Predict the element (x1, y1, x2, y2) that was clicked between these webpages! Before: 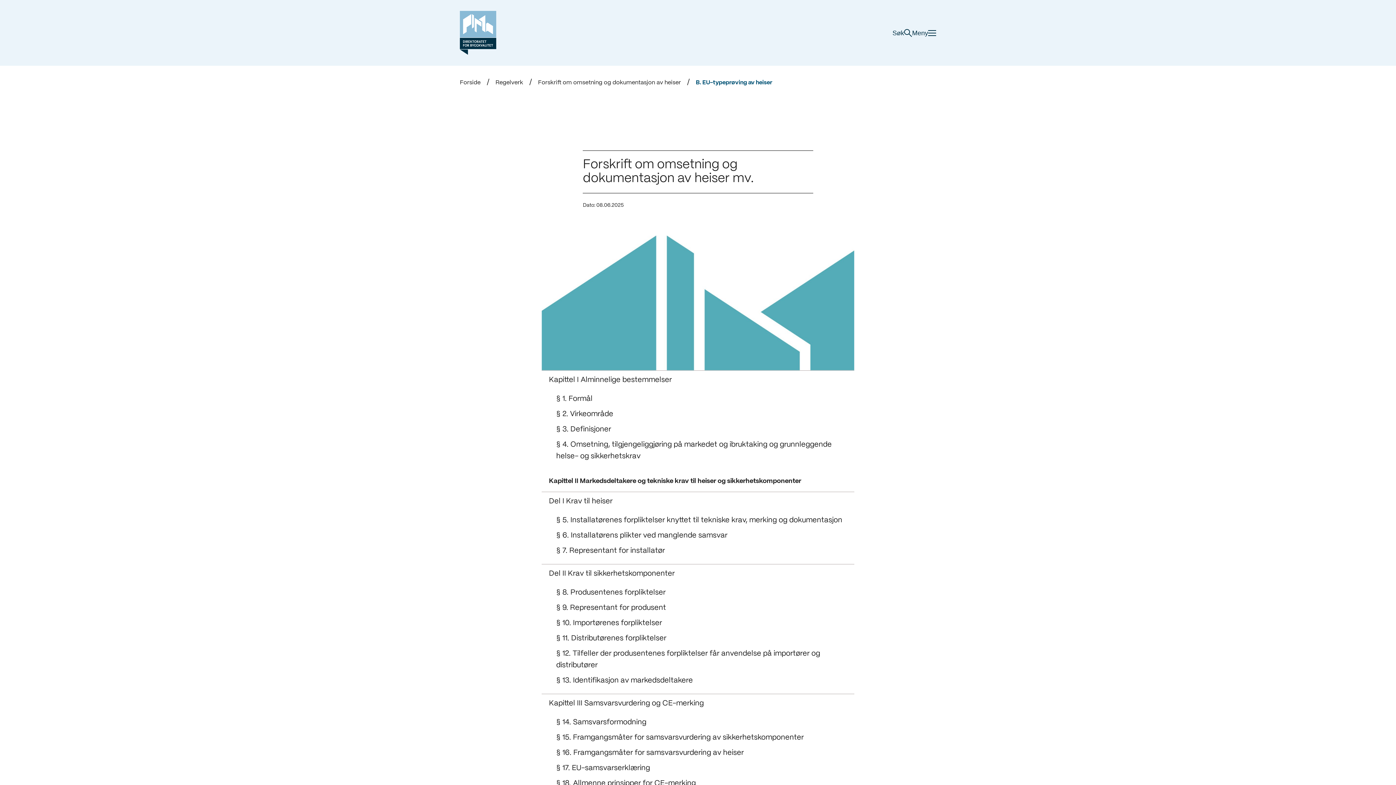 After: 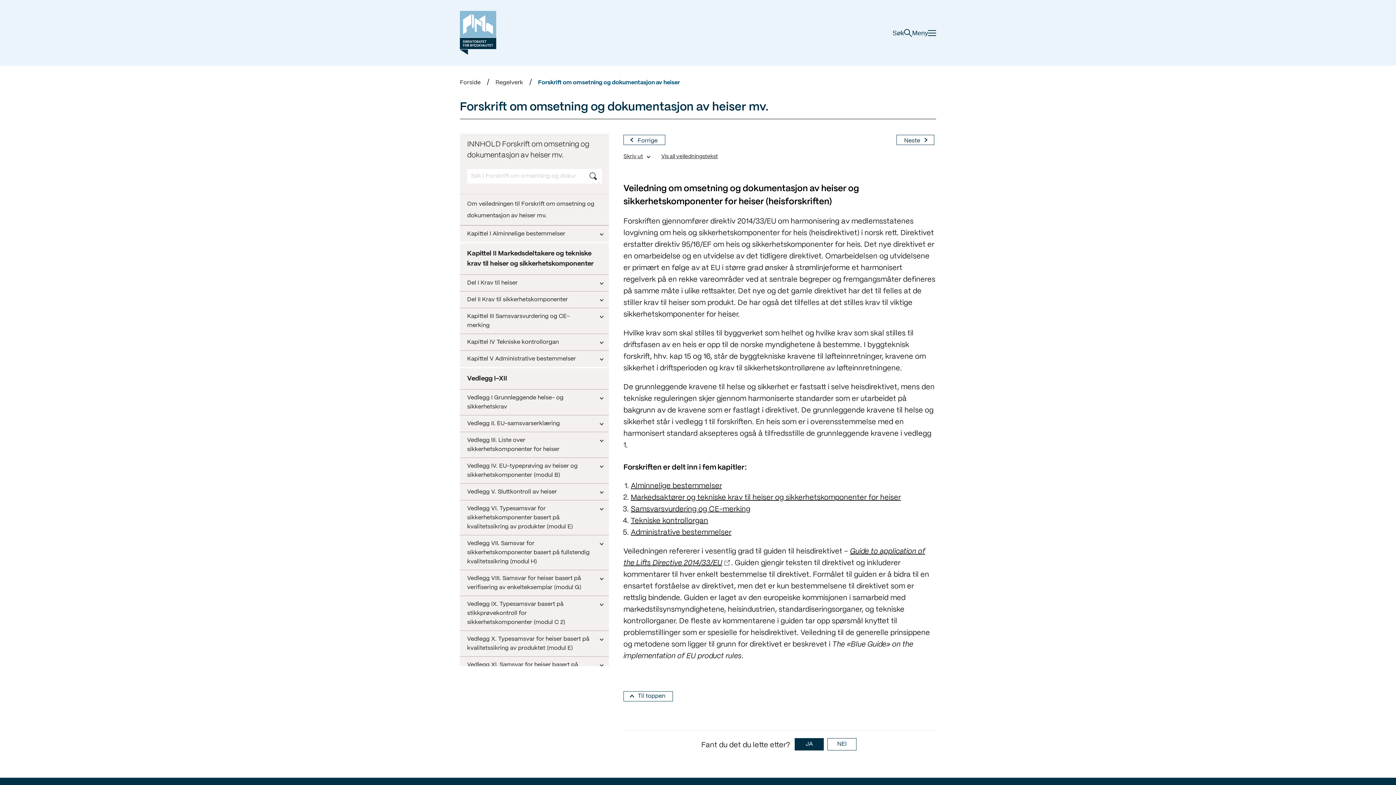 Action: label: Forskrift om omsetning og dokumentasjon av heiser bbox: (538, 78, 681, 87)